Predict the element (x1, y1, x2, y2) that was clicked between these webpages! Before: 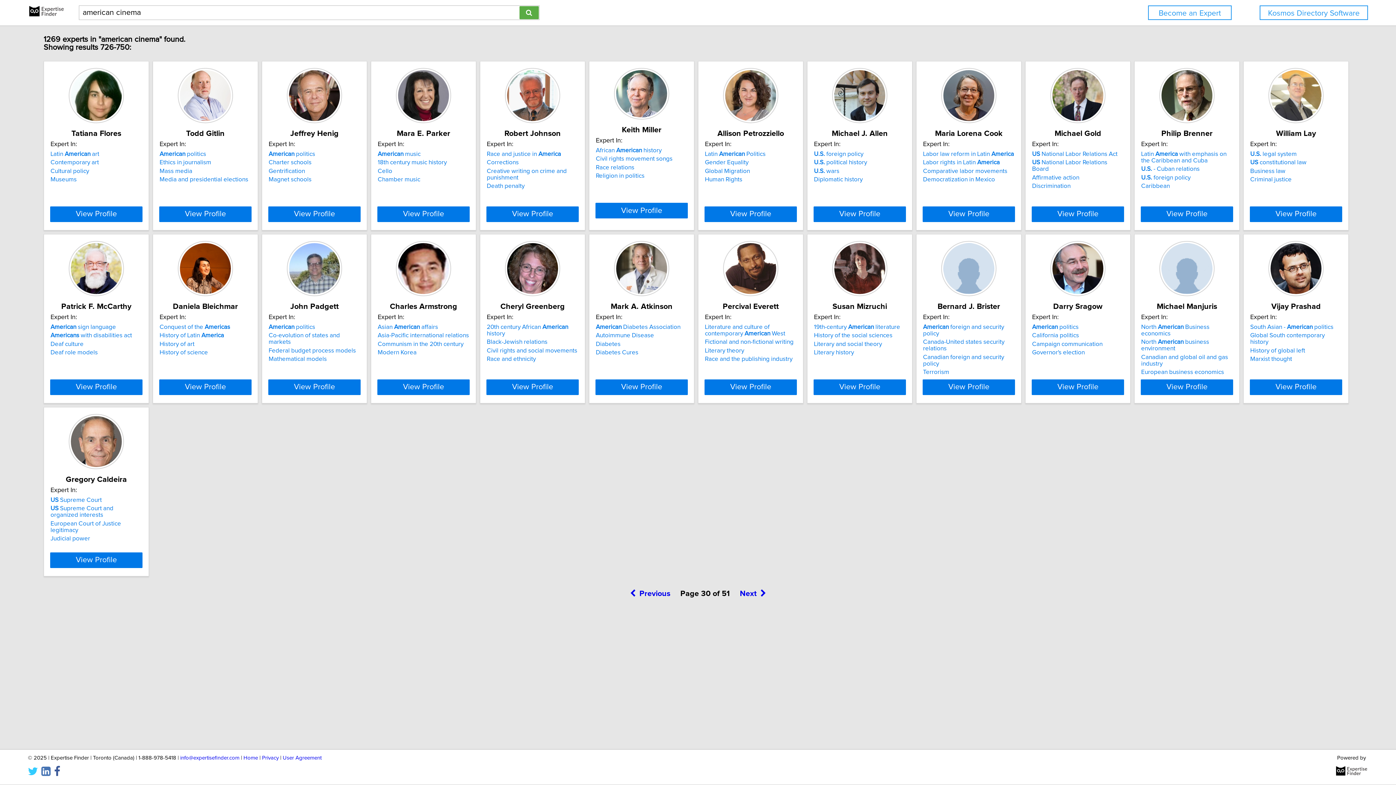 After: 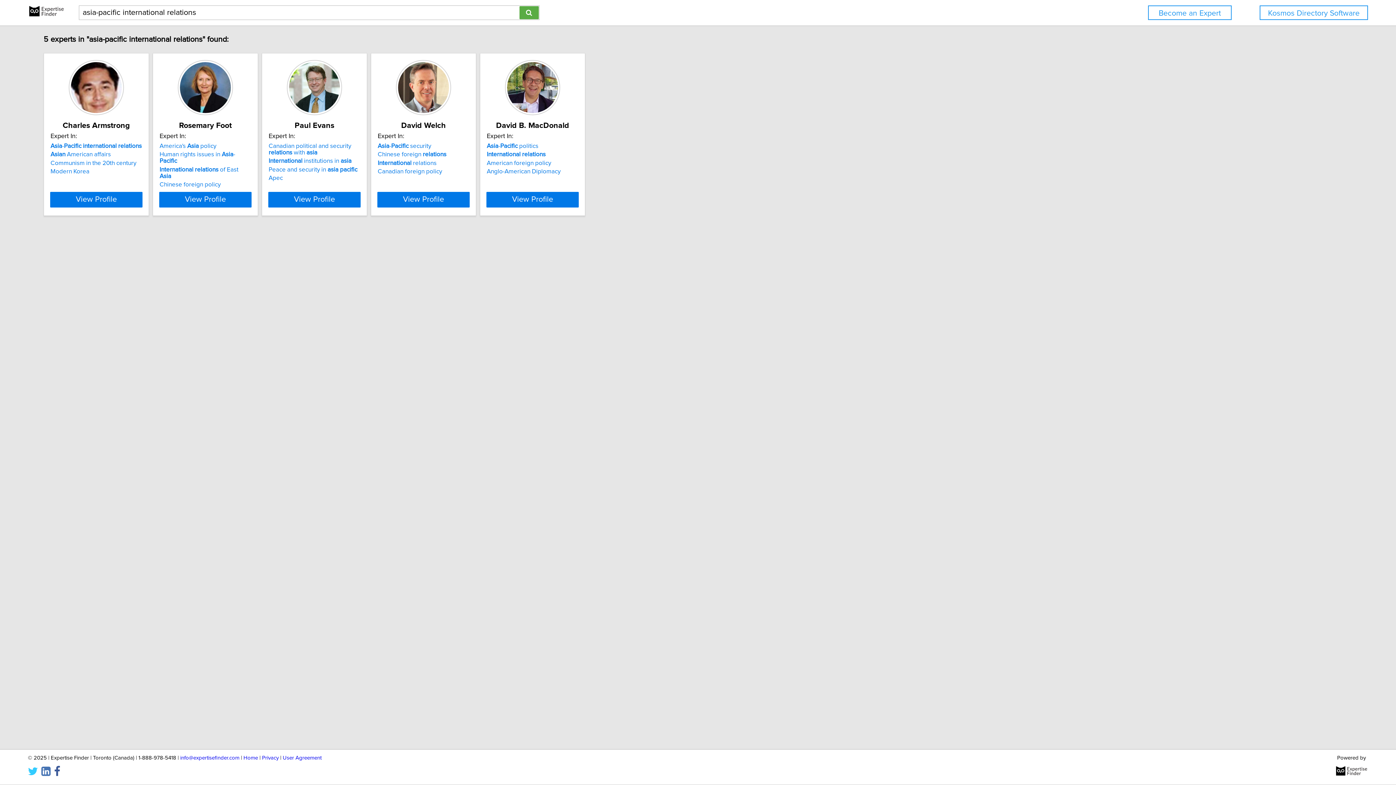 Action: bbox: (377, 332, 469, 338) label: Asia-Pacific international relations